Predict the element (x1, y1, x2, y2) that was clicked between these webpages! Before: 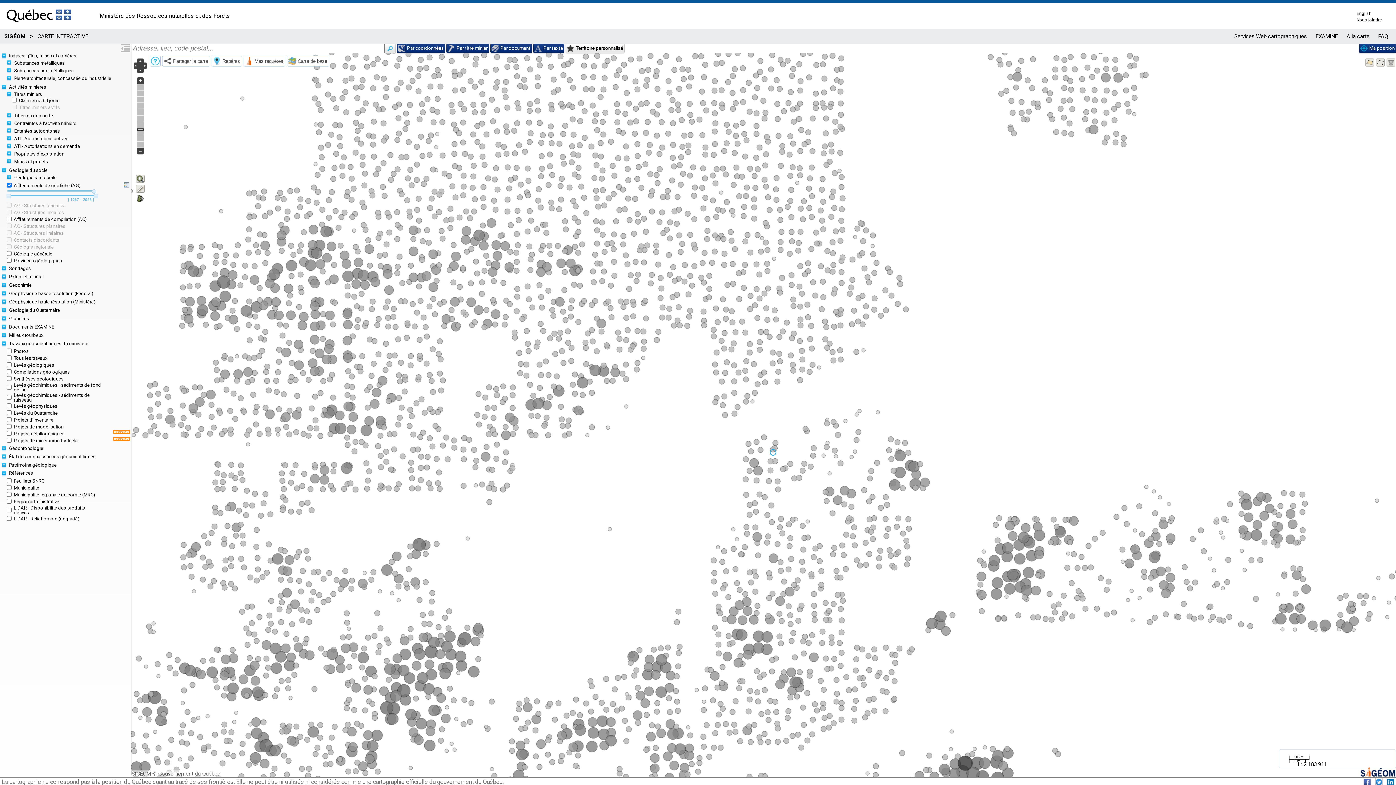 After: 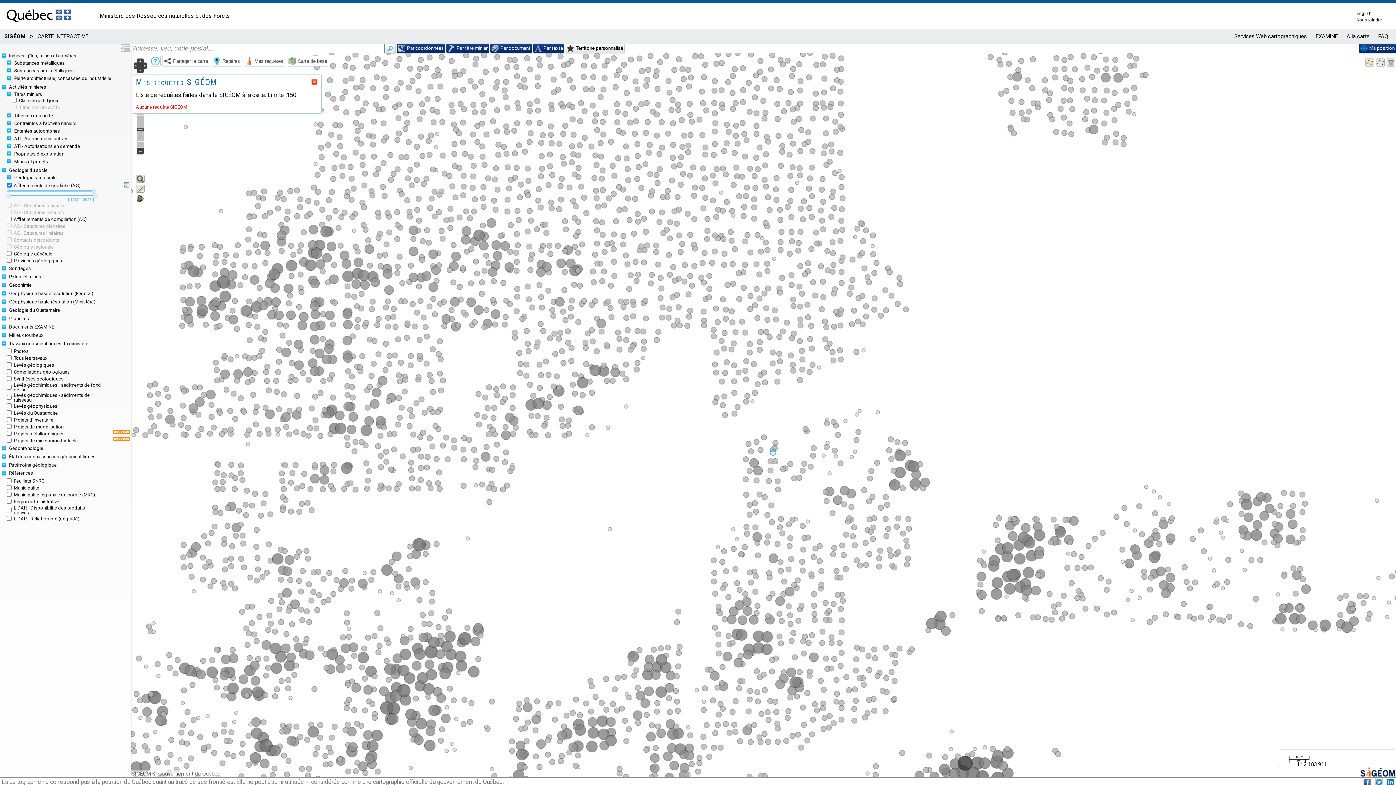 Action: label:  
Mes requêtes bbox: (243, 55, 285, 66)